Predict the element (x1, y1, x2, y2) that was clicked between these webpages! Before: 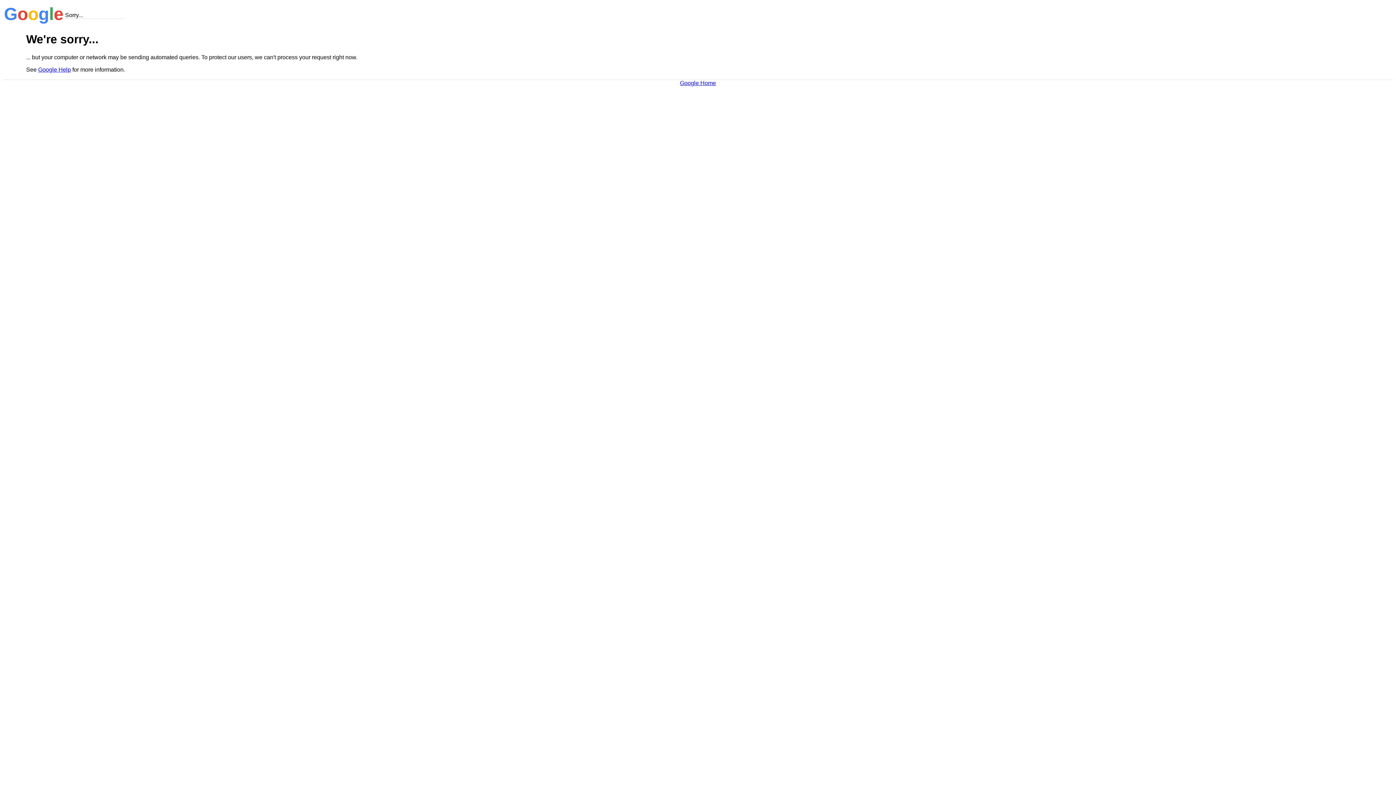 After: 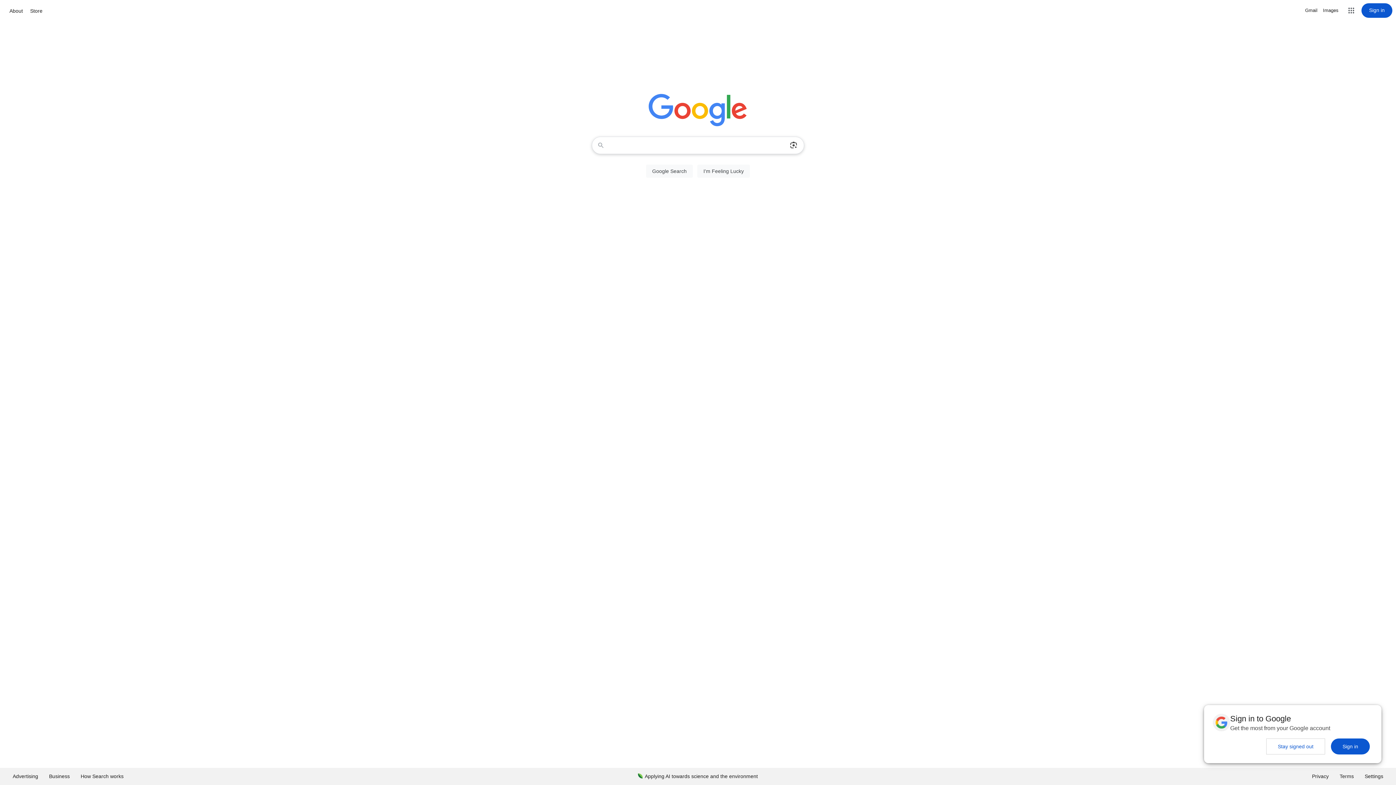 Action: bbox: (680, 79, 716, 86) label: Google Home